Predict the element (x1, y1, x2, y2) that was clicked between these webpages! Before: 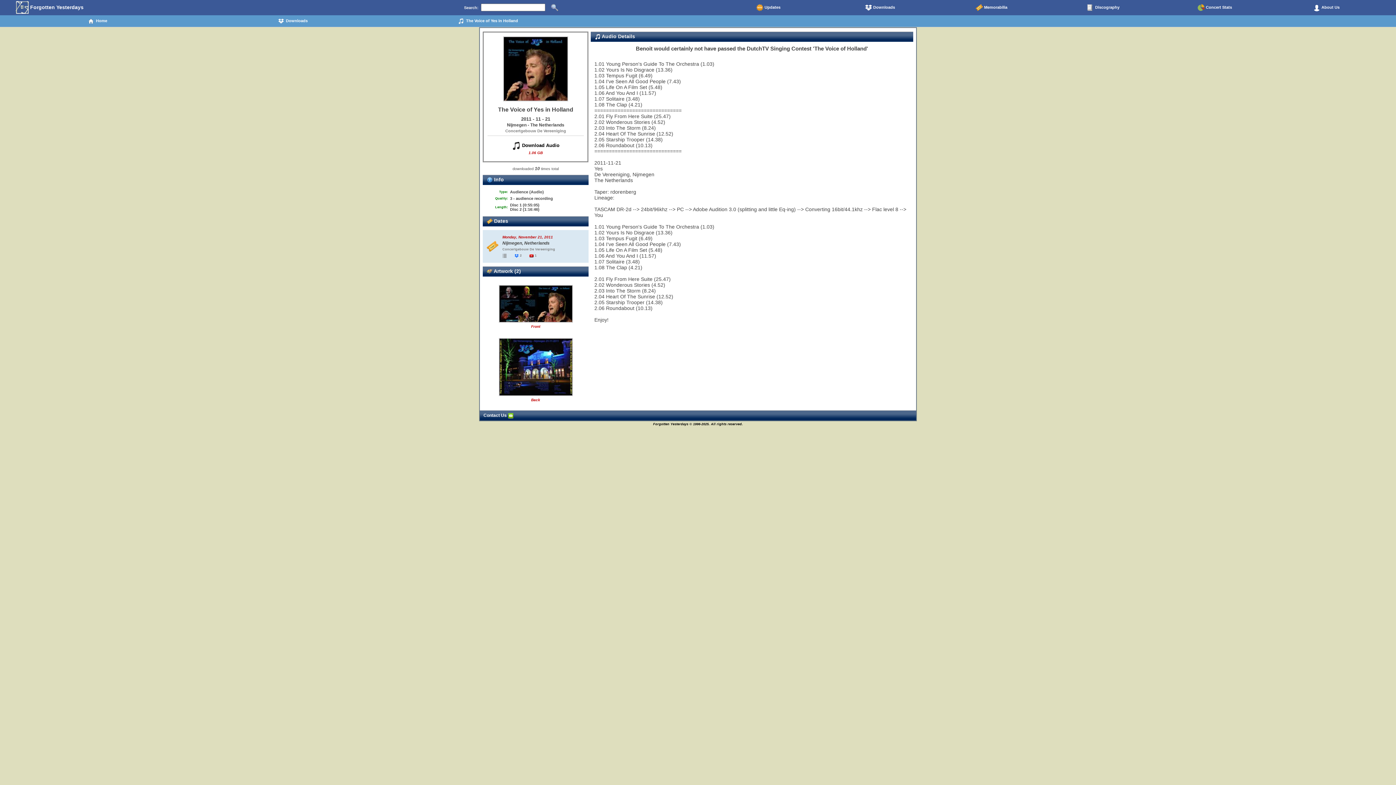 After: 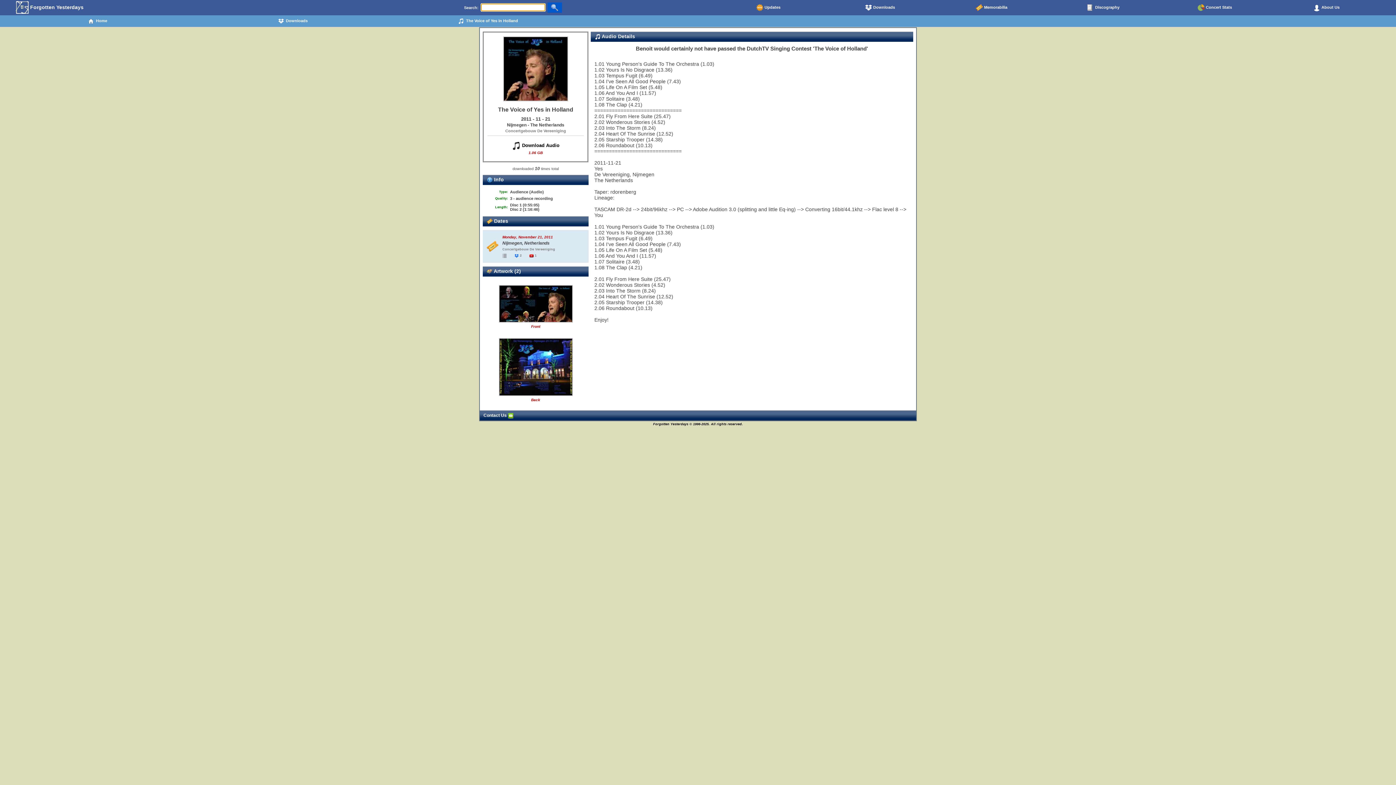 Action: bbox: (547, 2, 562, 12)